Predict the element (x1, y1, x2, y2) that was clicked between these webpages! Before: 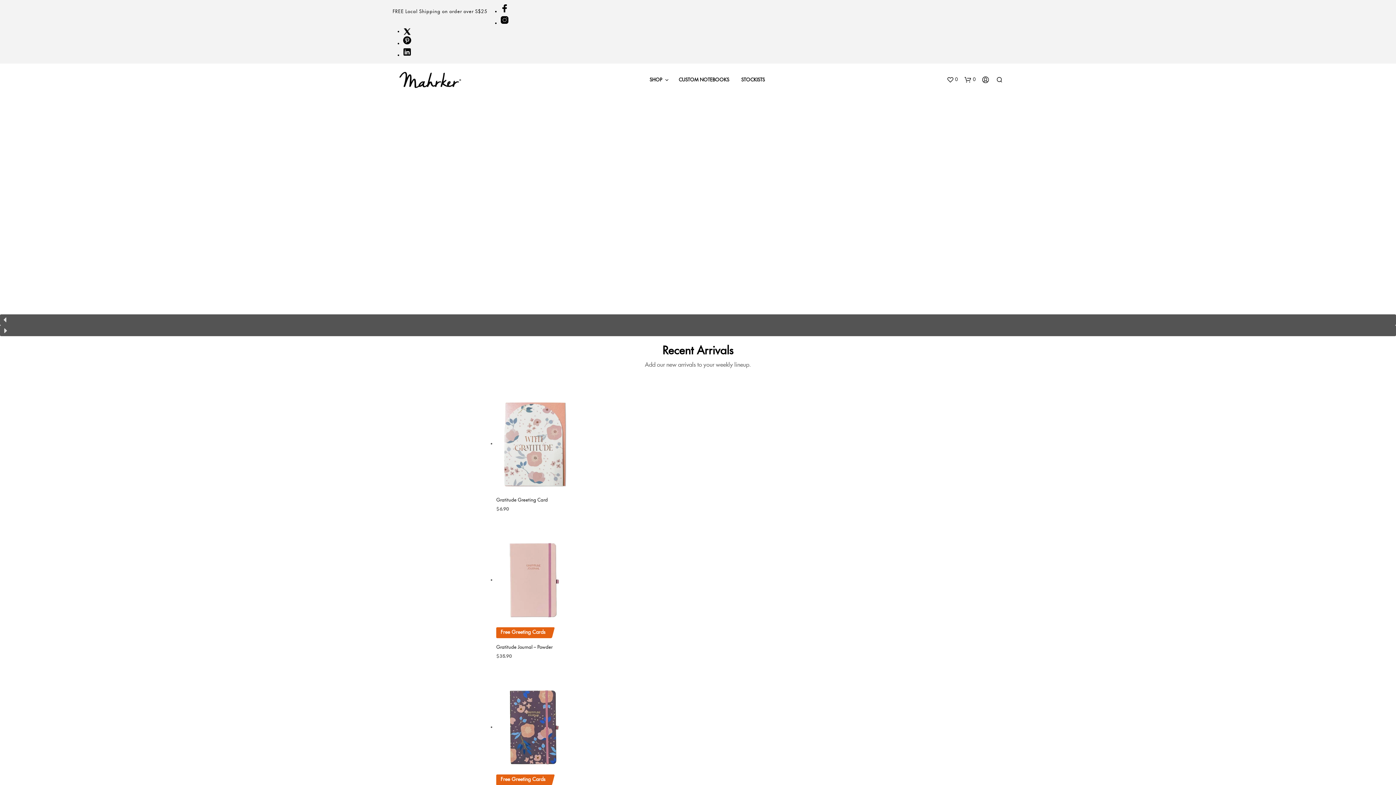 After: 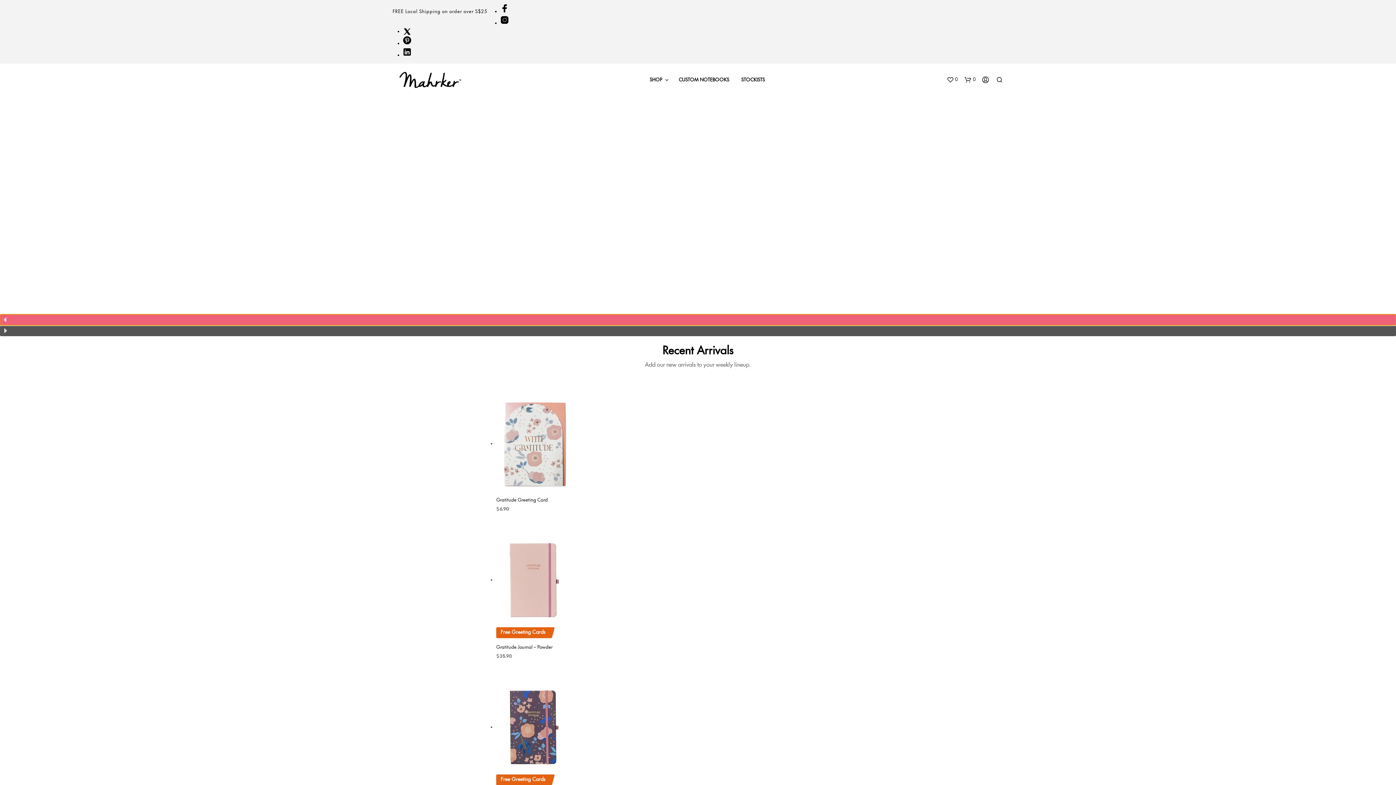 Action: bbox: (0, 314, 1396, 325) label: previous arrow